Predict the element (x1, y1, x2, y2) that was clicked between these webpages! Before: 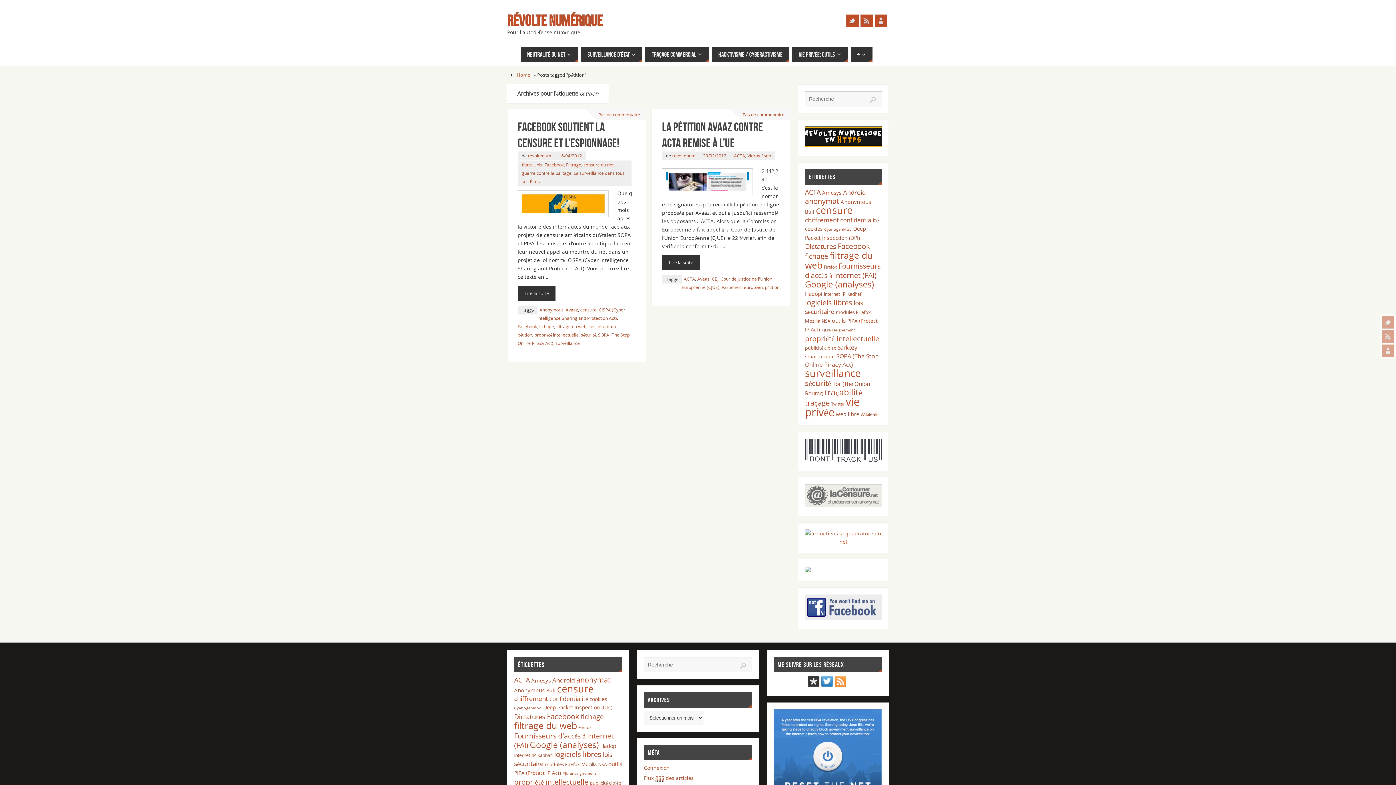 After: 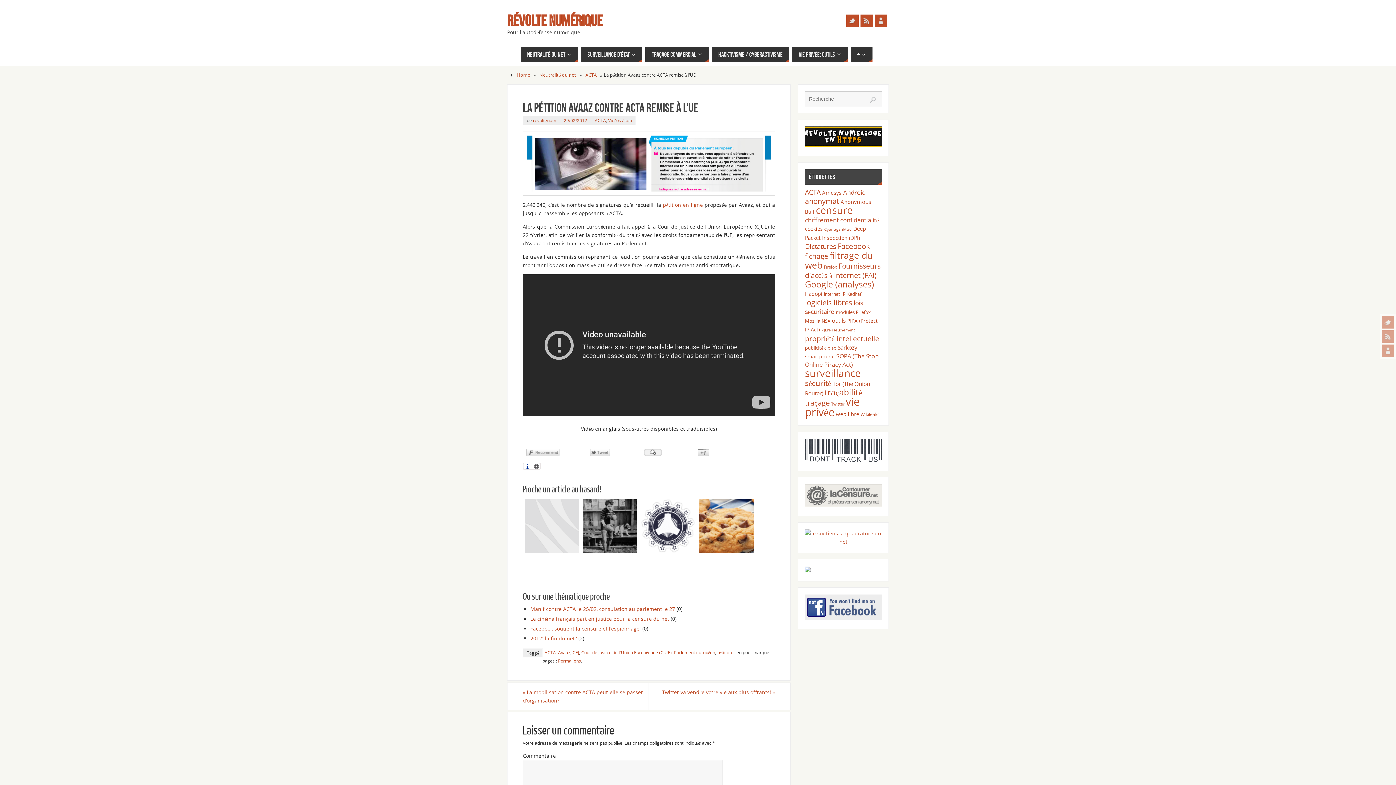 Action: label: 29/02/2012 bbox: (703, 152, 726, 158)